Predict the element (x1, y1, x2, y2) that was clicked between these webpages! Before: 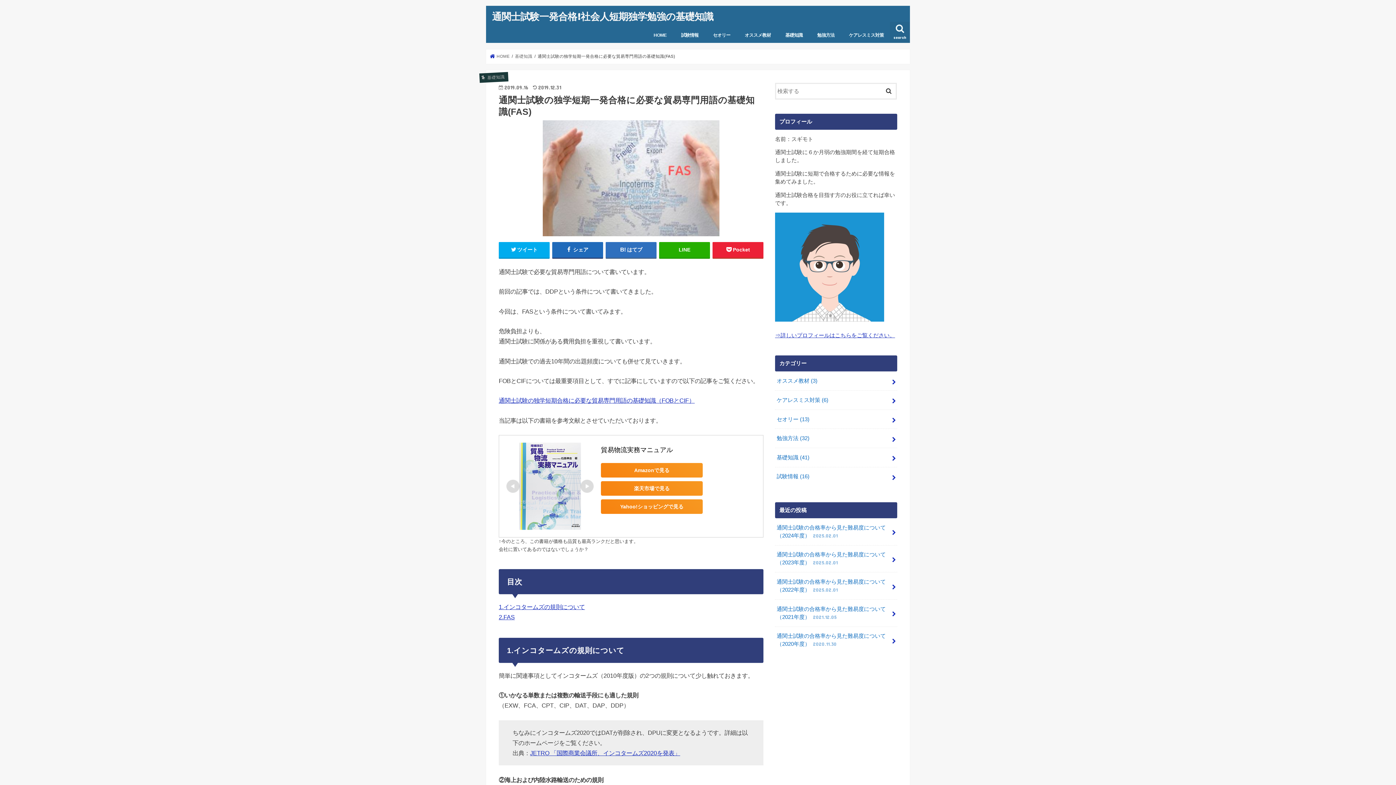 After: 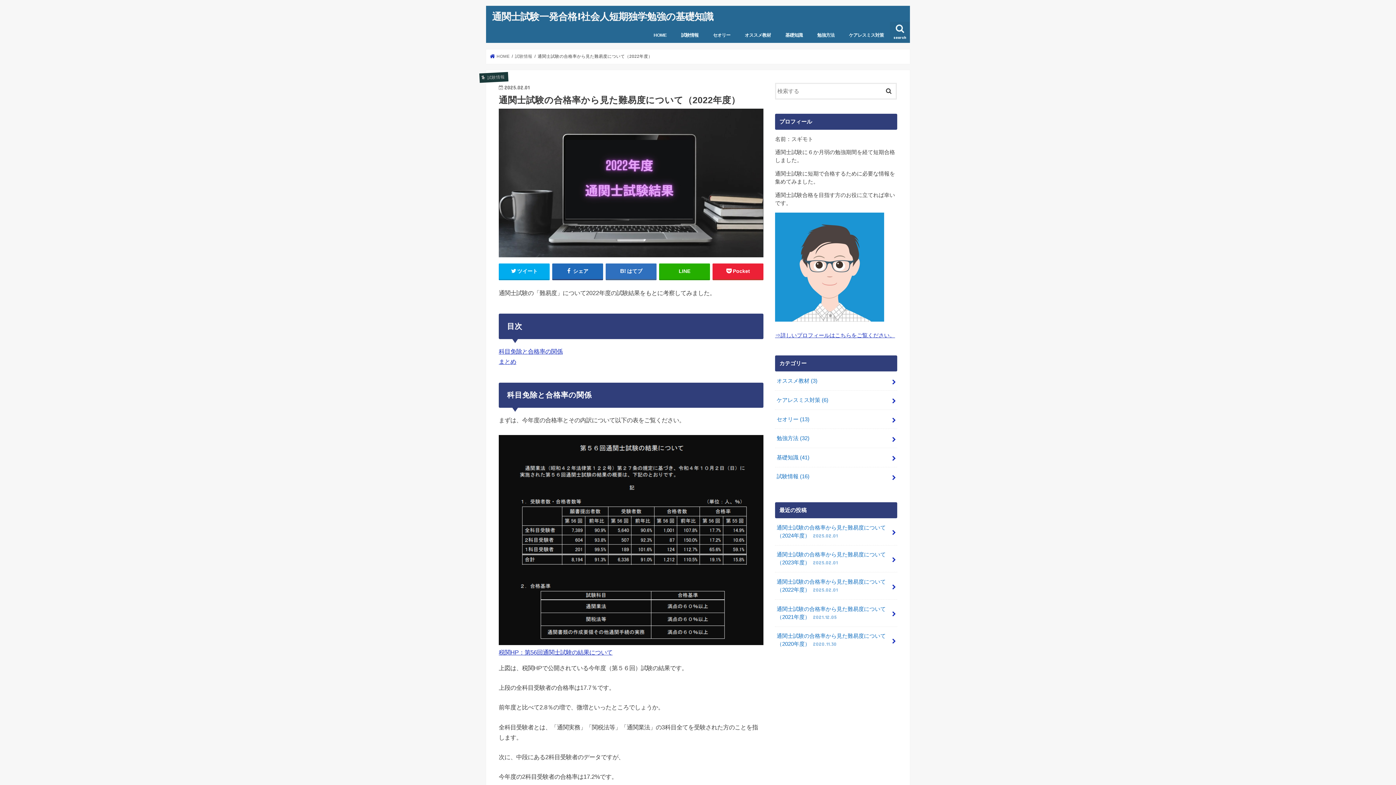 Action: label: 通関士試験の合格率から見た難易度について（2022年度） 2025.02.01 bbox: (775, 572, 897, 599)